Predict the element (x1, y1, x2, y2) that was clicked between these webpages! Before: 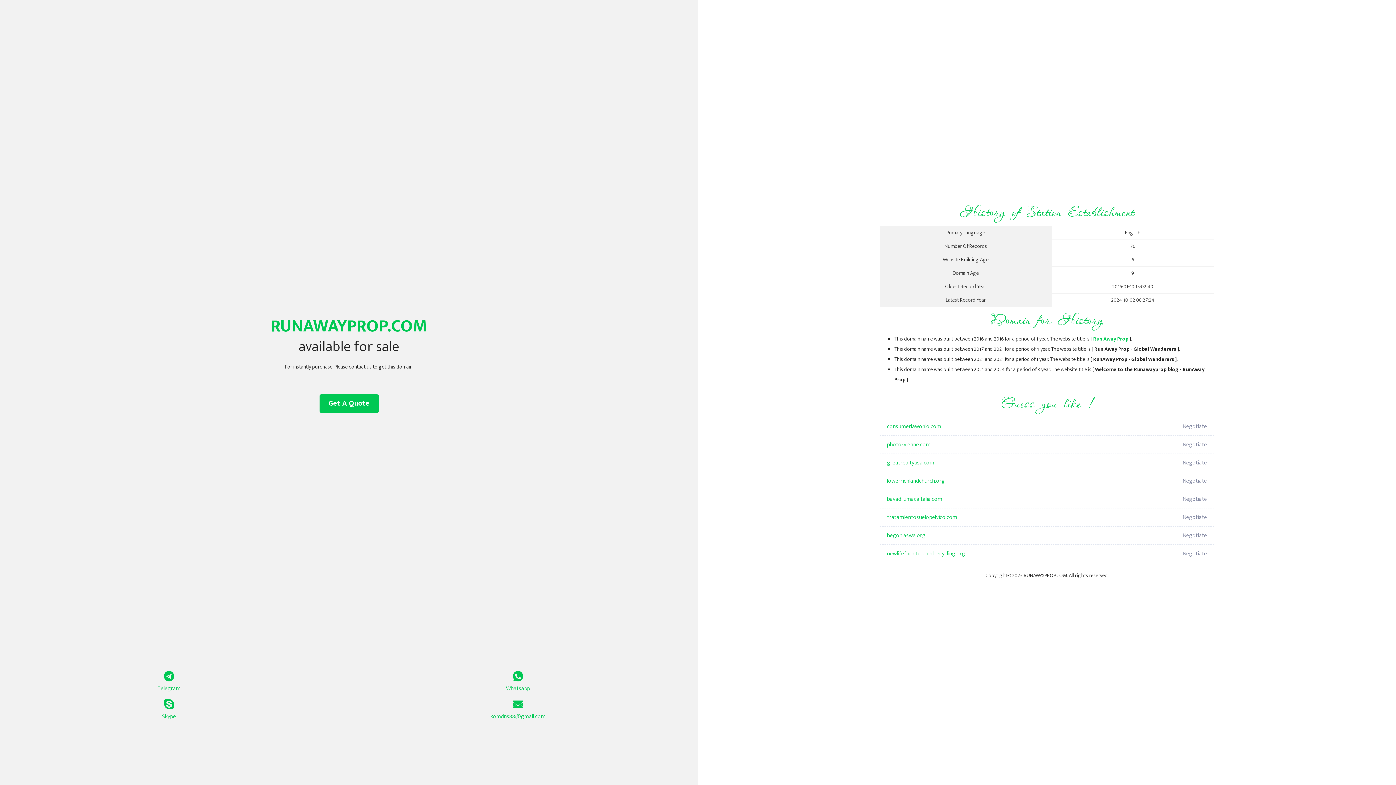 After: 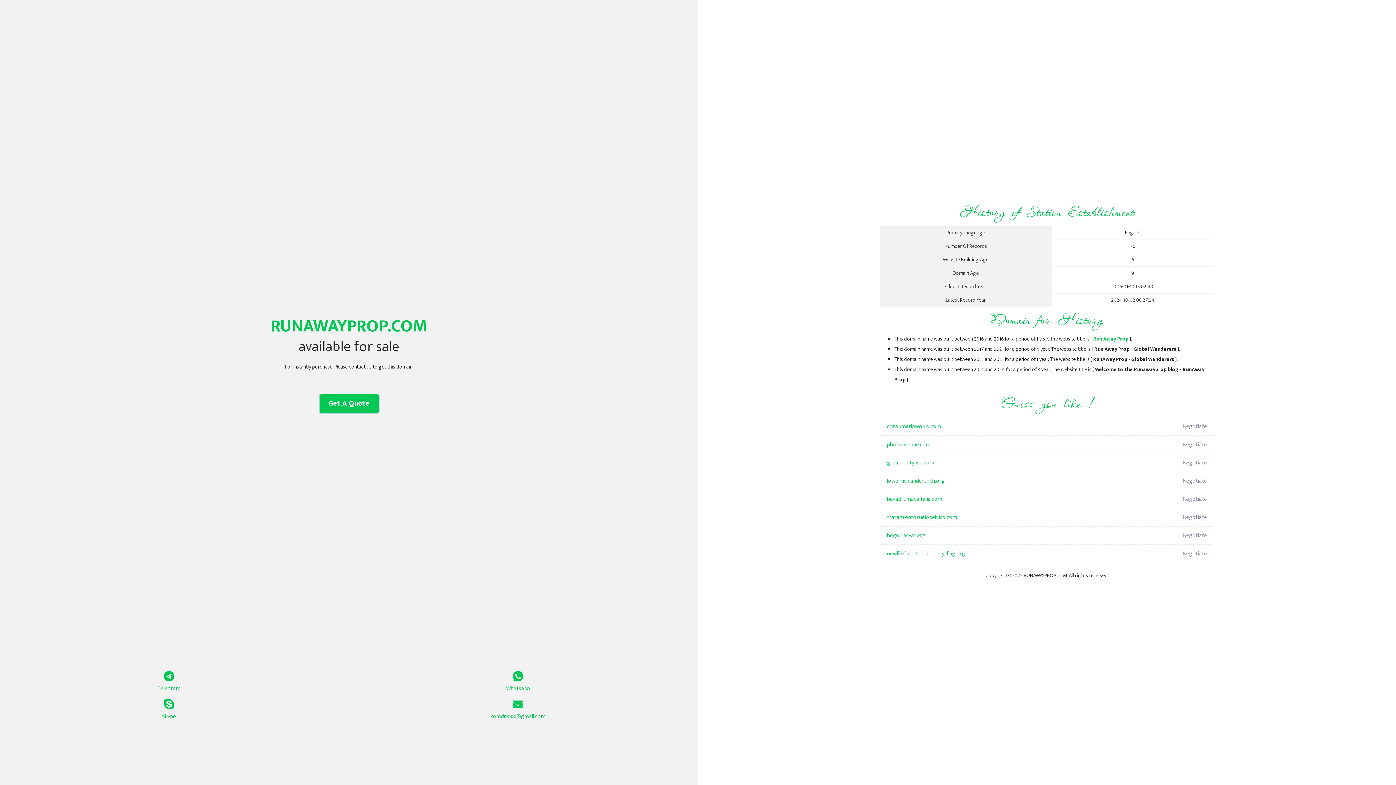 Action: label: Get A Quote bbox: (319, 394, 378, 413)